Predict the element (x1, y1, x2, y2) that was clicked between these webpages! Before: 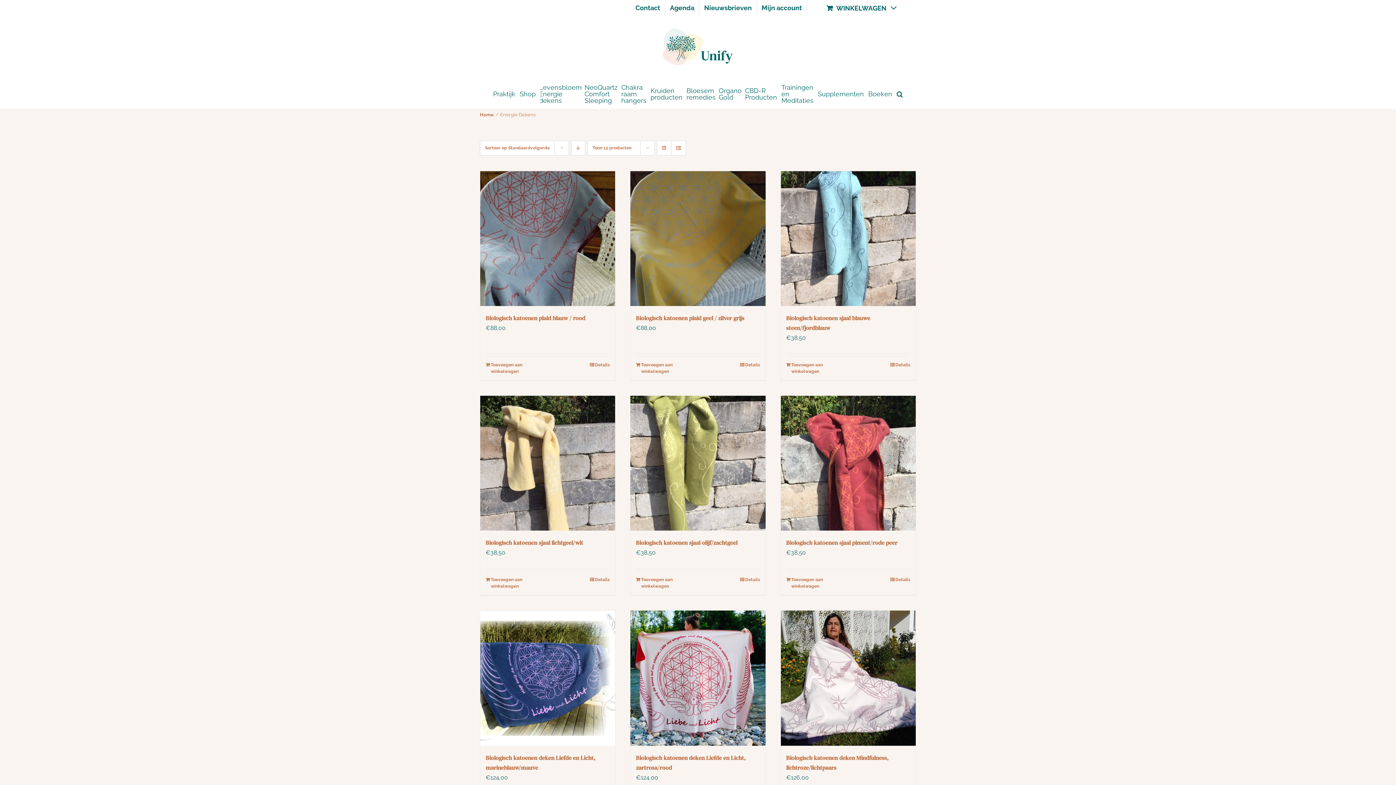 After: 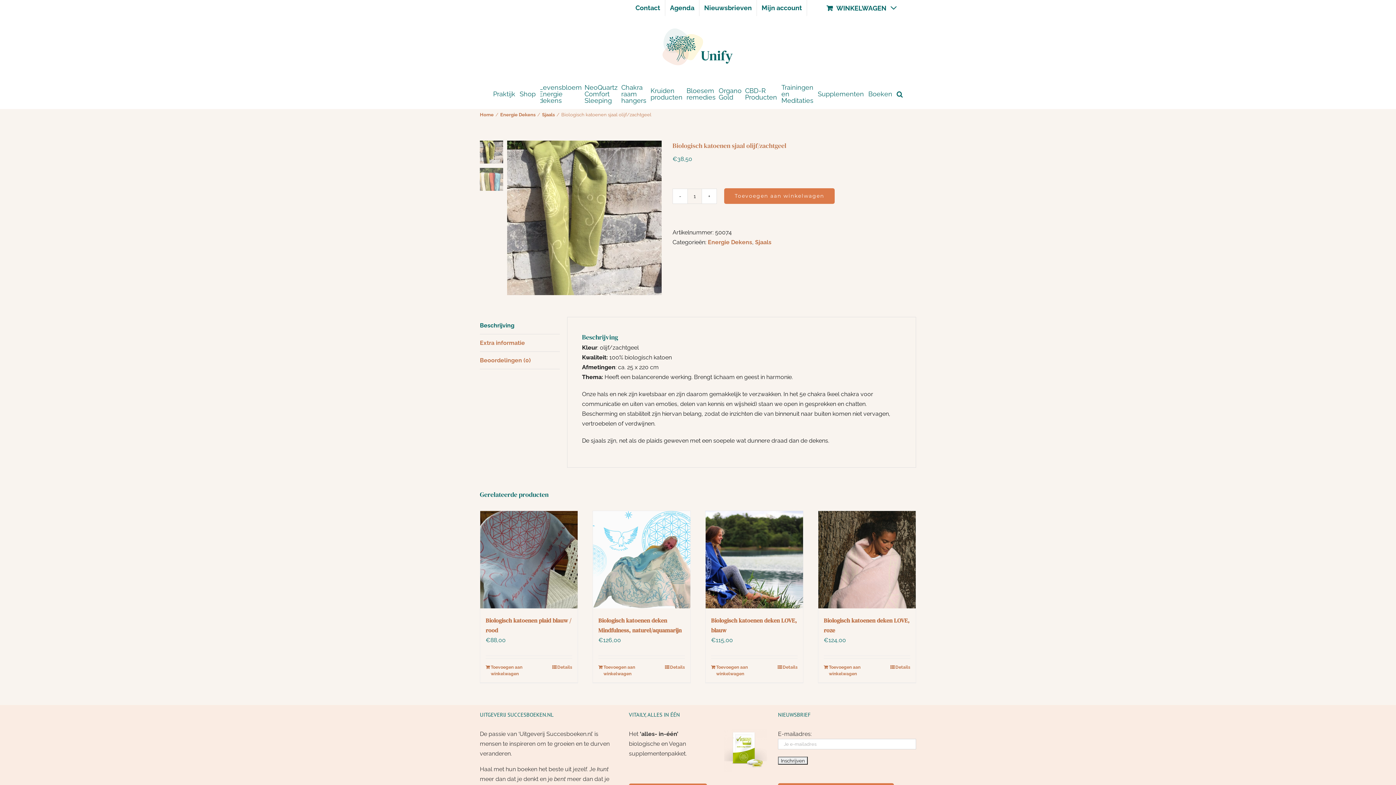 Action: bbox: (740, 576, 760, 583) label: Details